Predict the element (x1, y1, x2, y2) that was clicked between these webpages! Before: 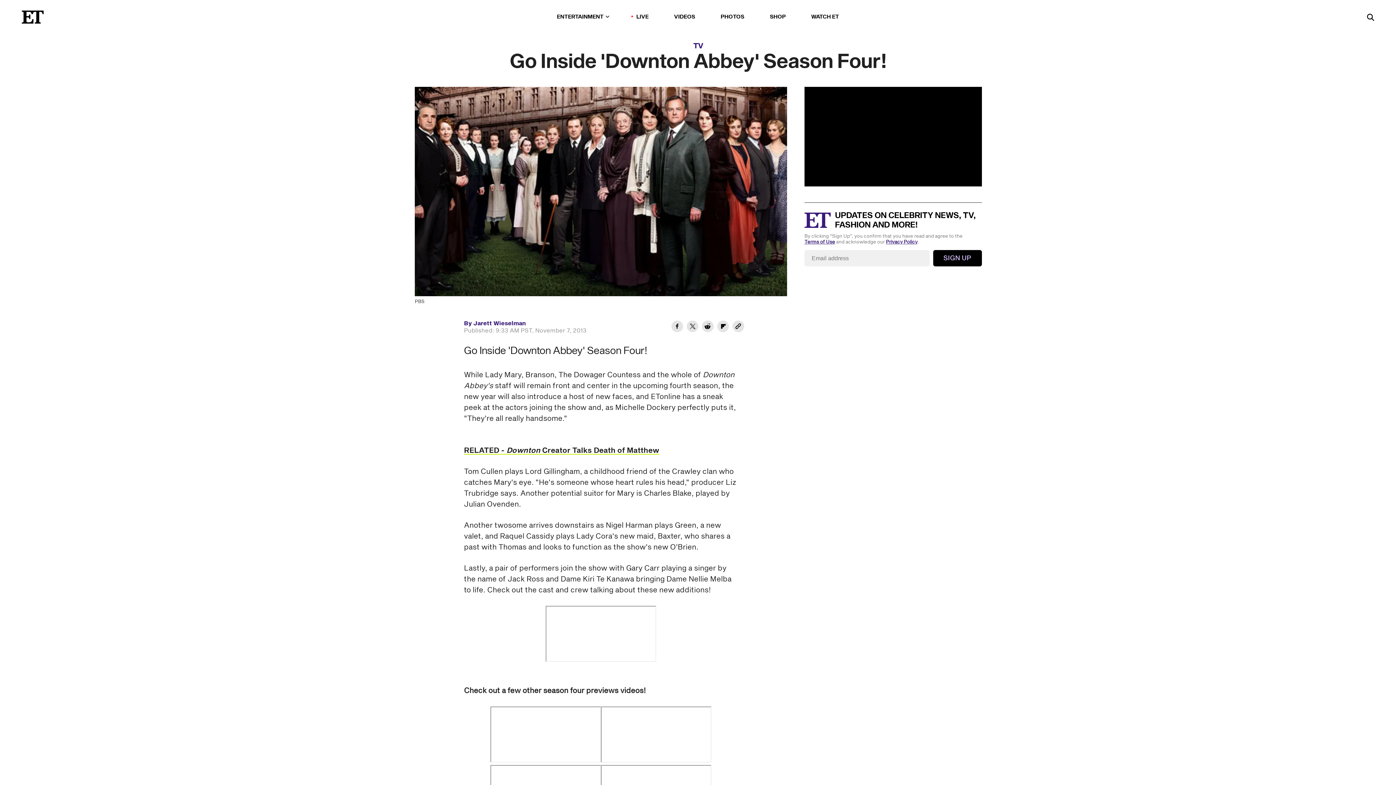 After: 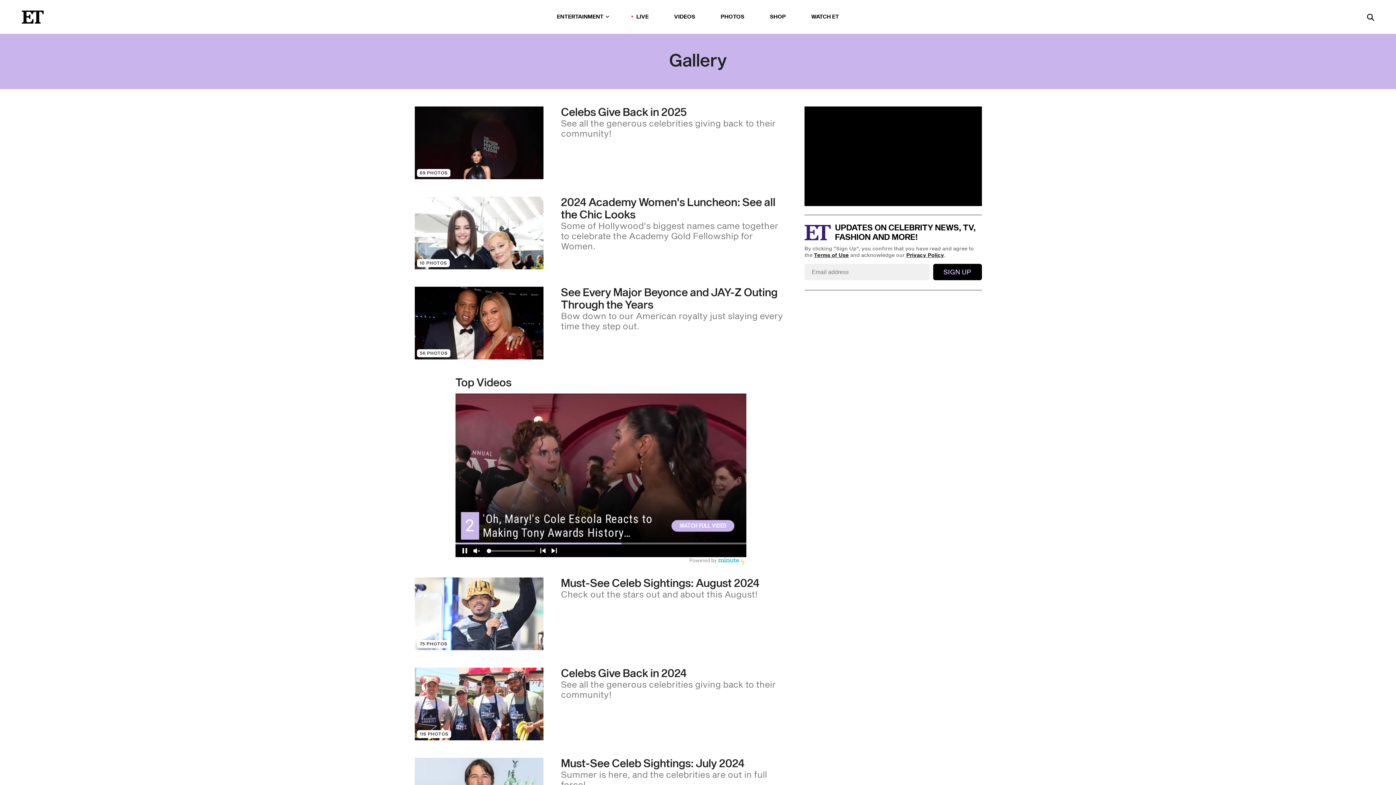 Action: label: PHOTOS bbox: (720, 11, 744, 22)